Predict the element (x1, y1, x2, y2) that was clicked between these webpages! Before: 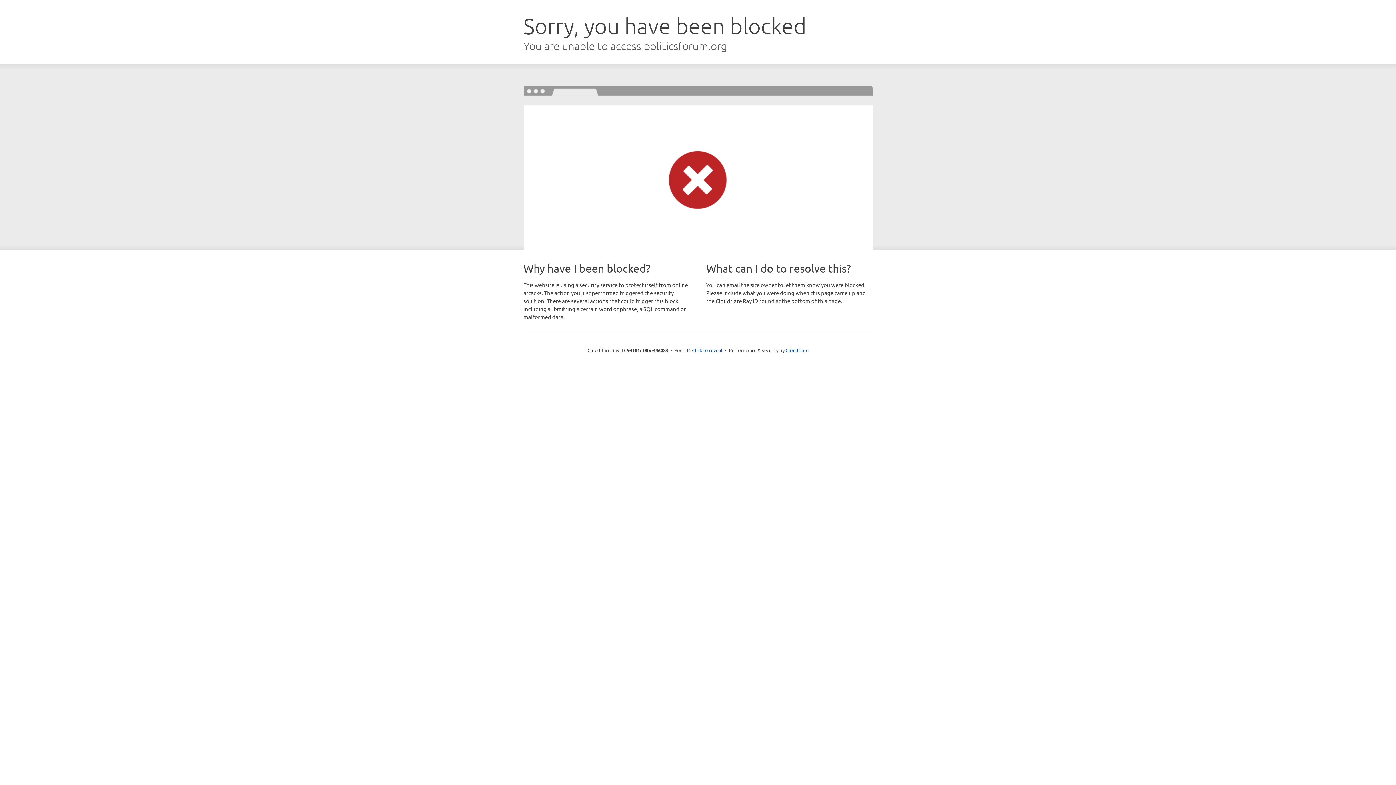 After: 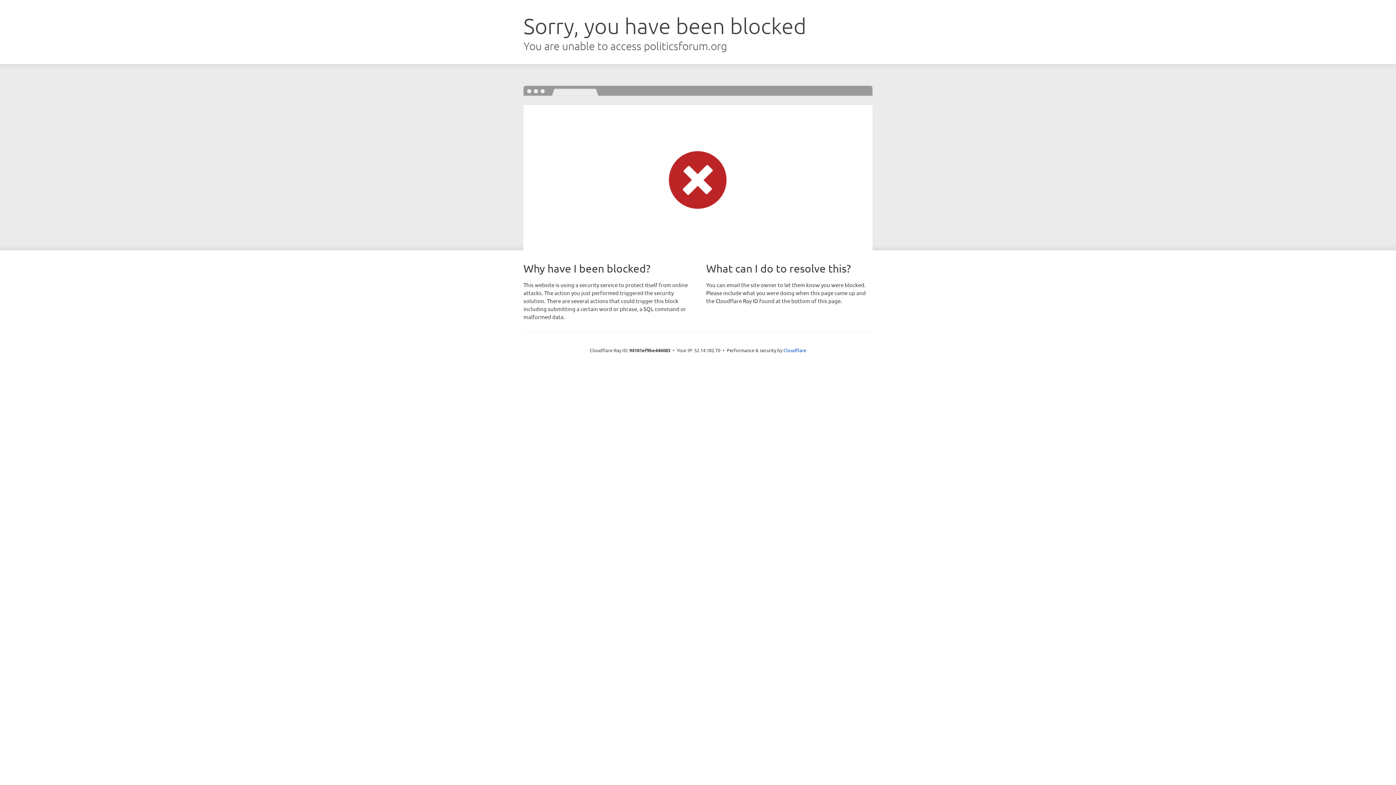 Action: label: Click to reveal bbox: (692, 346, 722, 353)